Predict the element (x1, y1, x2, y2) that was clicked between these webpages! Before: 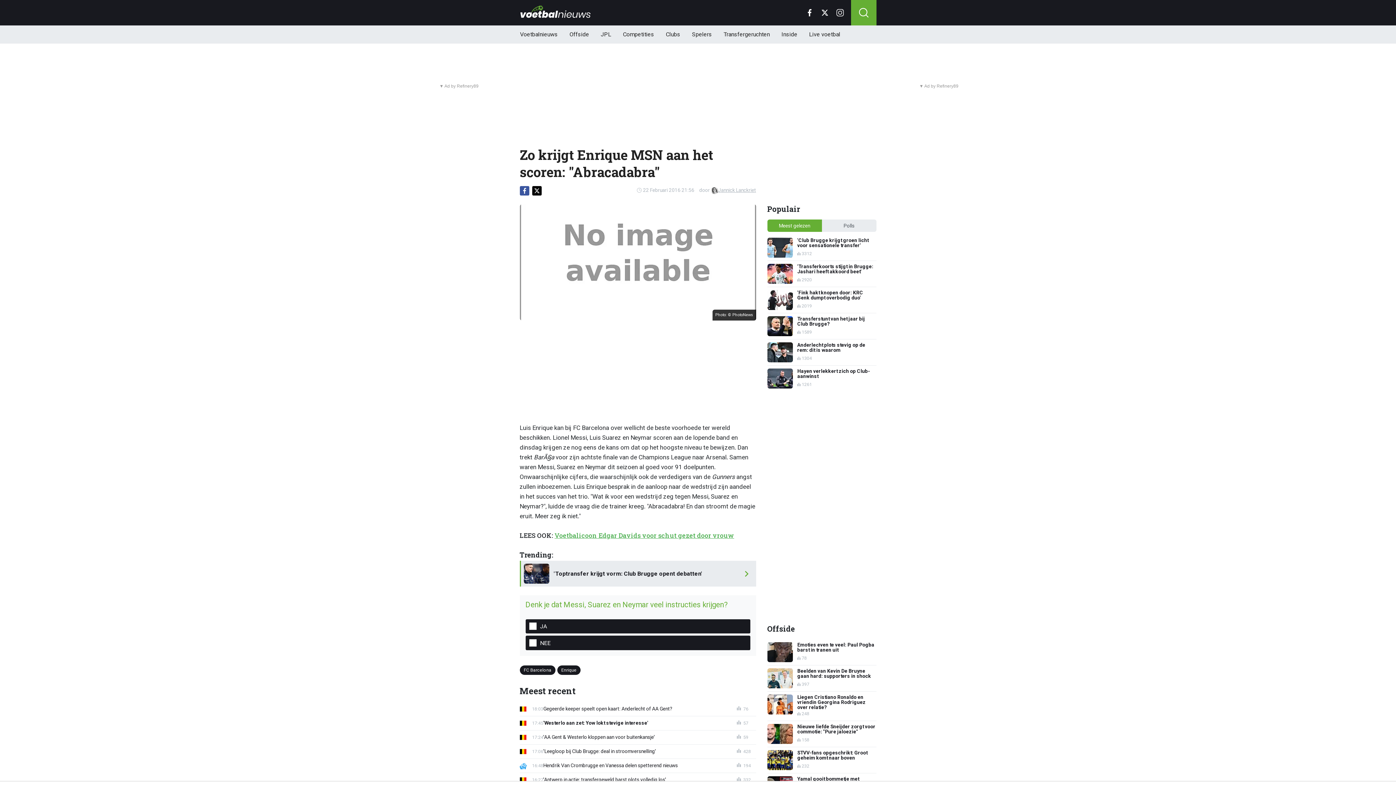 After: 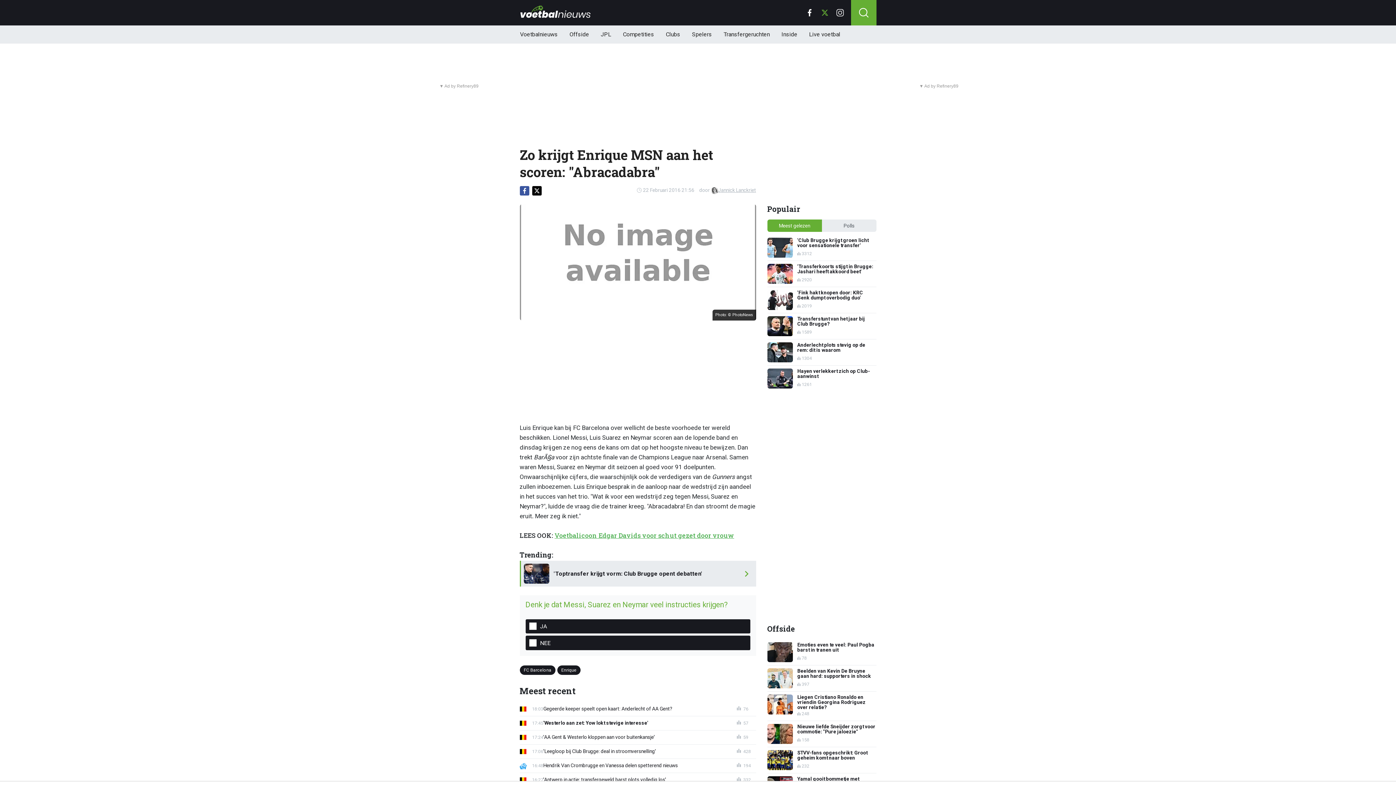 Action: bbox: (817, 0, 832, 25)